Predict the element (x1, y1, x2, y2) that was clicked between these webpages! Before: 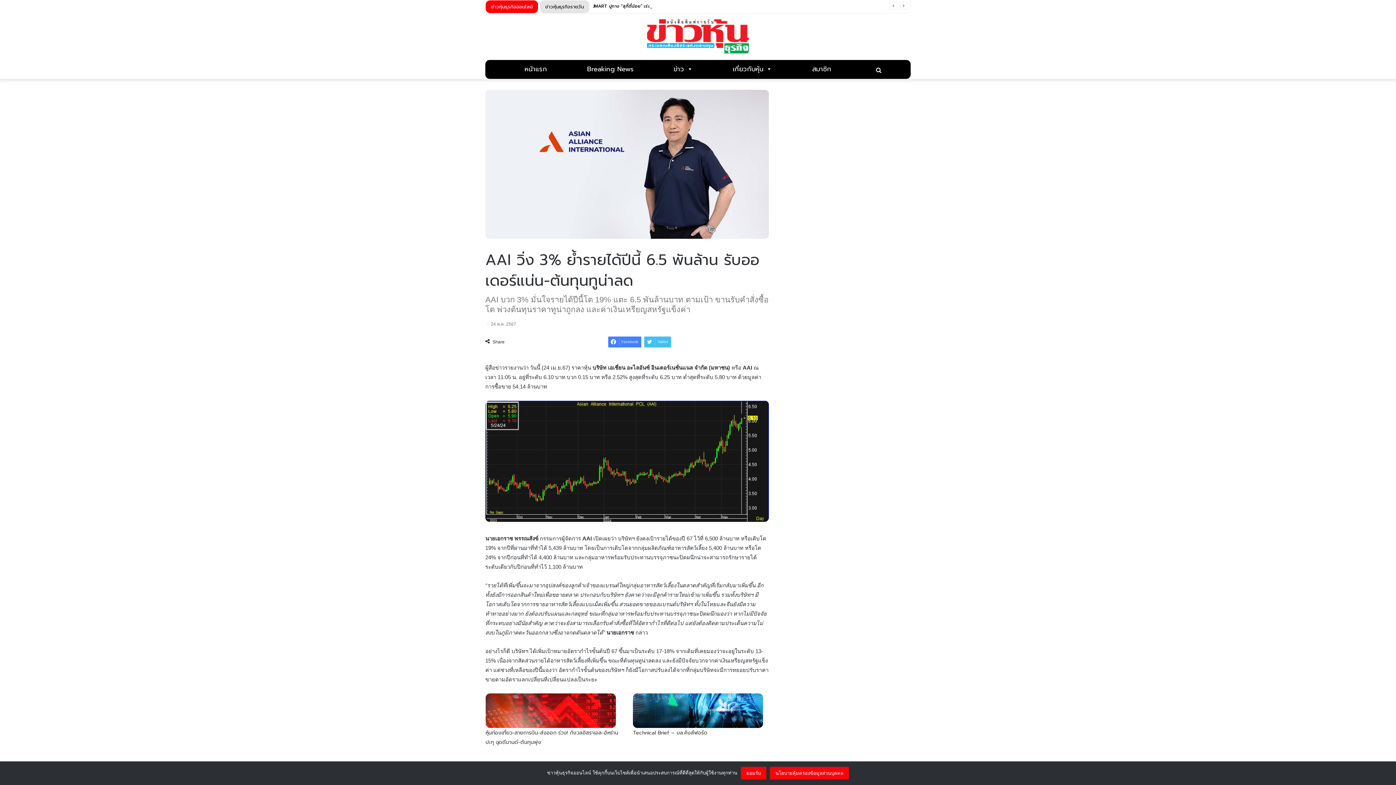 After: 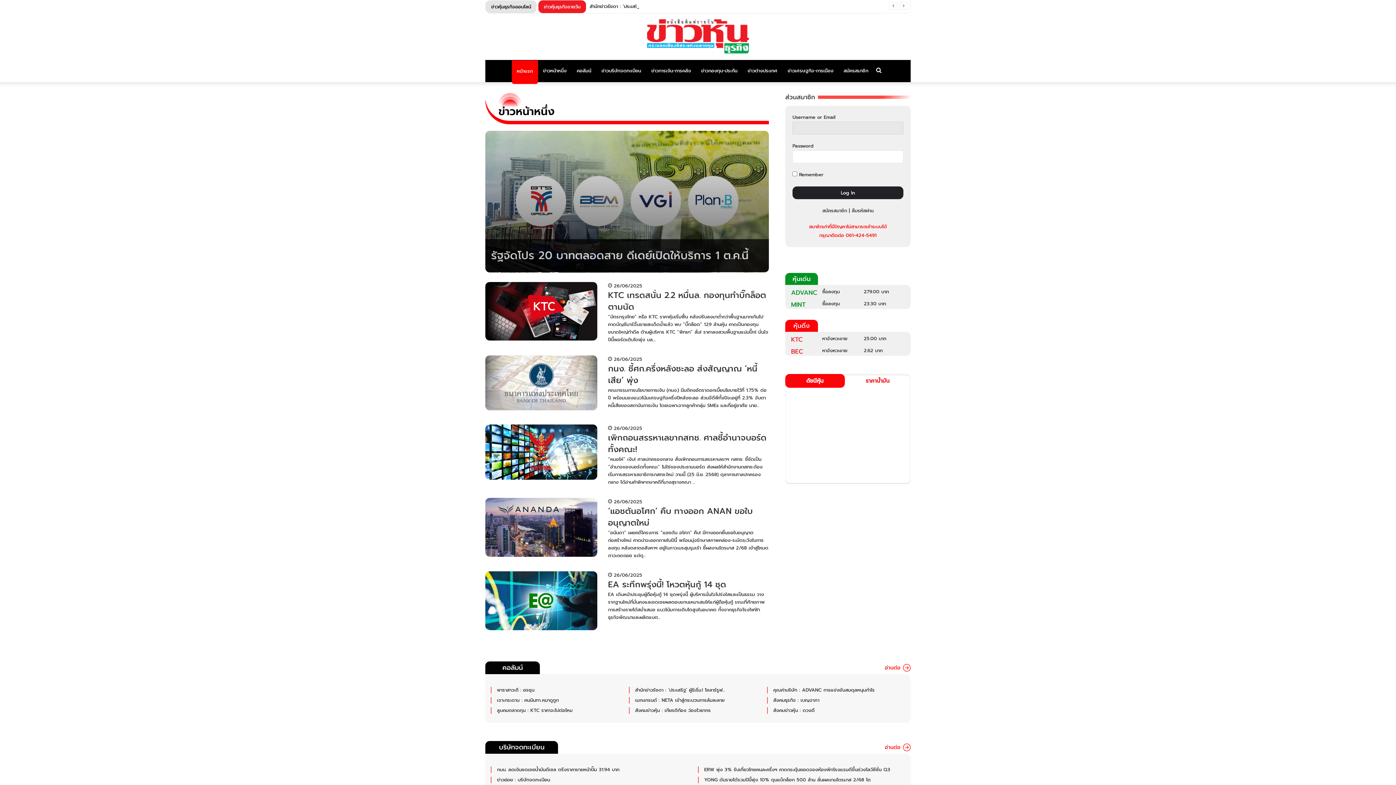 Action: label: ข่าวหุ้นธุรกิจรายวัน bbox: (540, 0, 589, 13)